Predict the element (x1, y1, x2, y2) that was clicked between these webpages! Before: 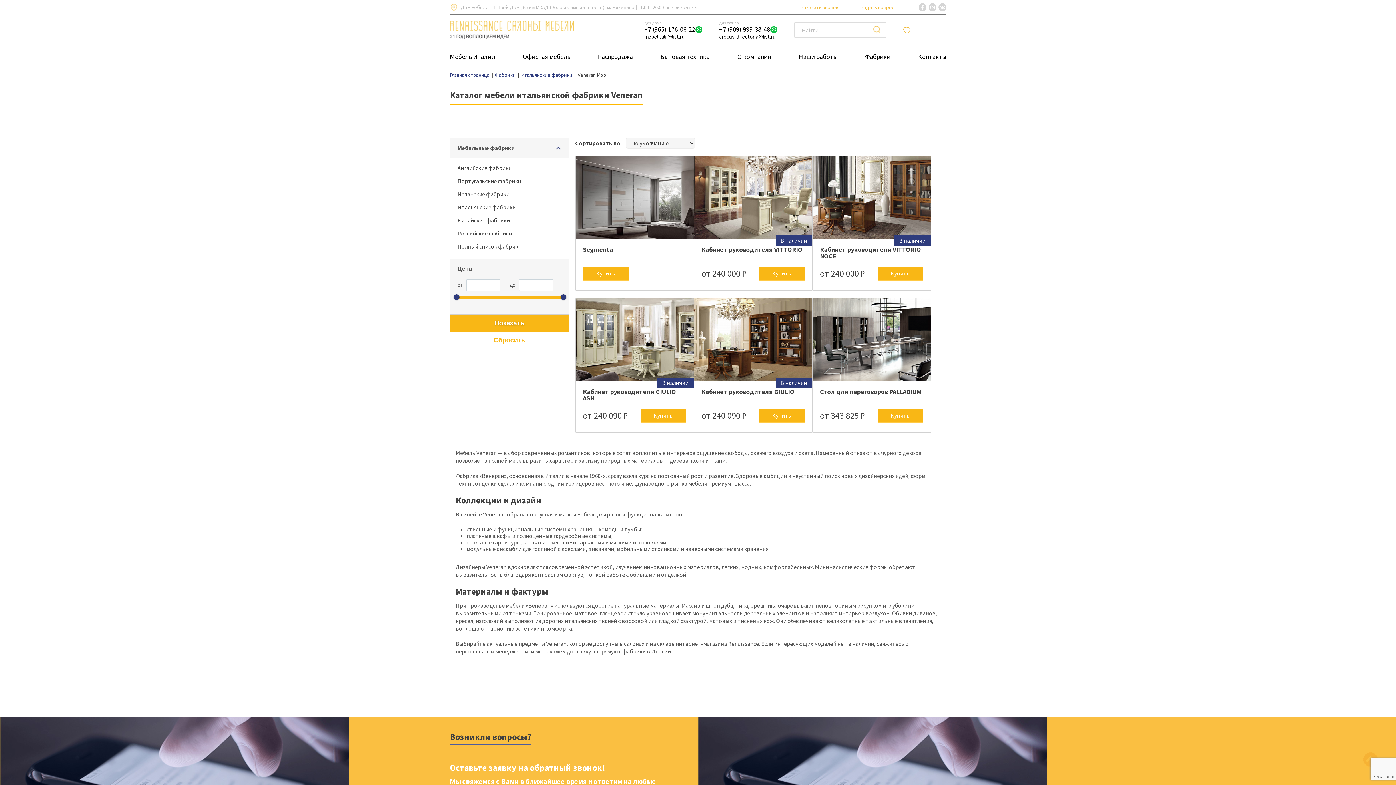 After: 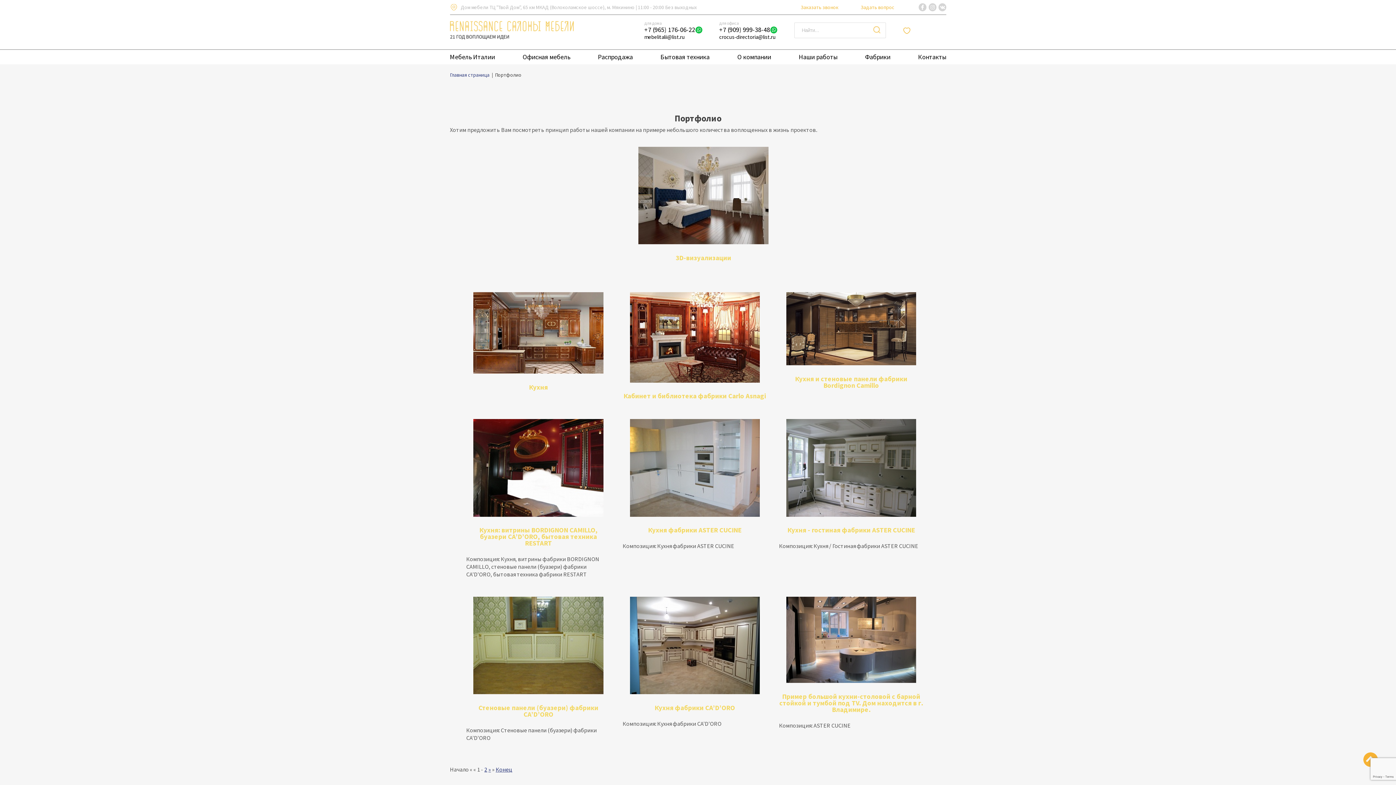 Action: label: Наши работы bbox: (798, 49, 837, 64)